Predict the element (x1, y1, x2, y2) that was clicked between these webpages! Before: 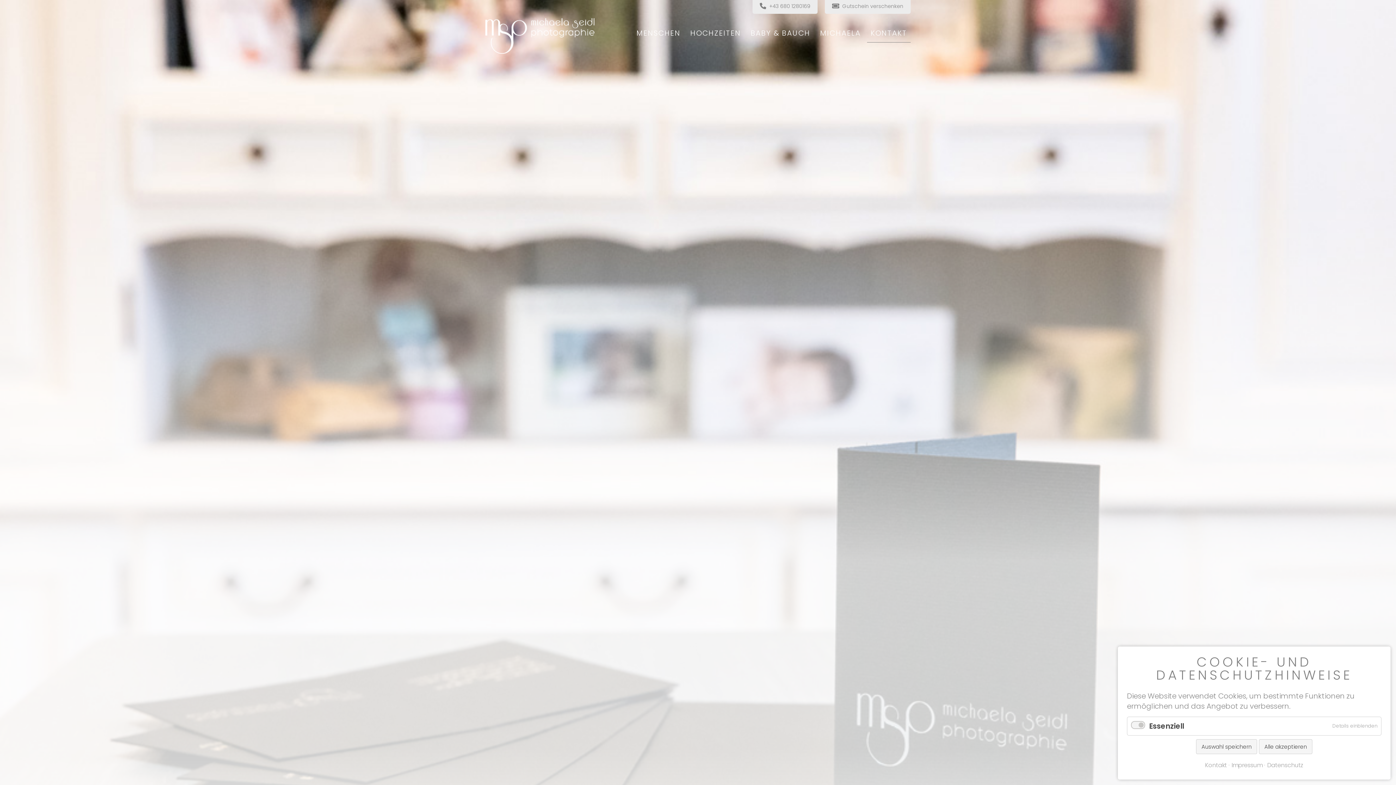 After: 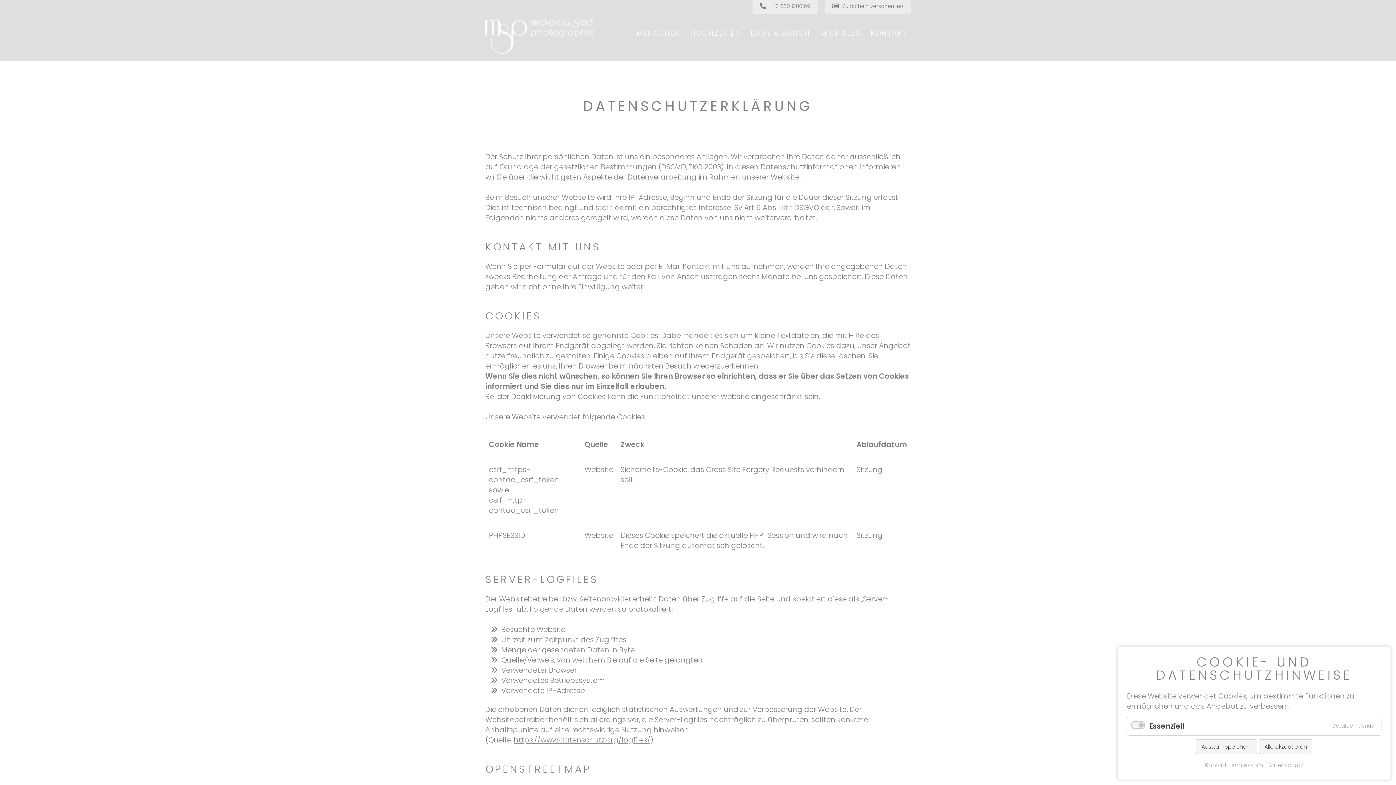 Action: bbox: (1264, 760, 1303, 770) label: Datenschutz